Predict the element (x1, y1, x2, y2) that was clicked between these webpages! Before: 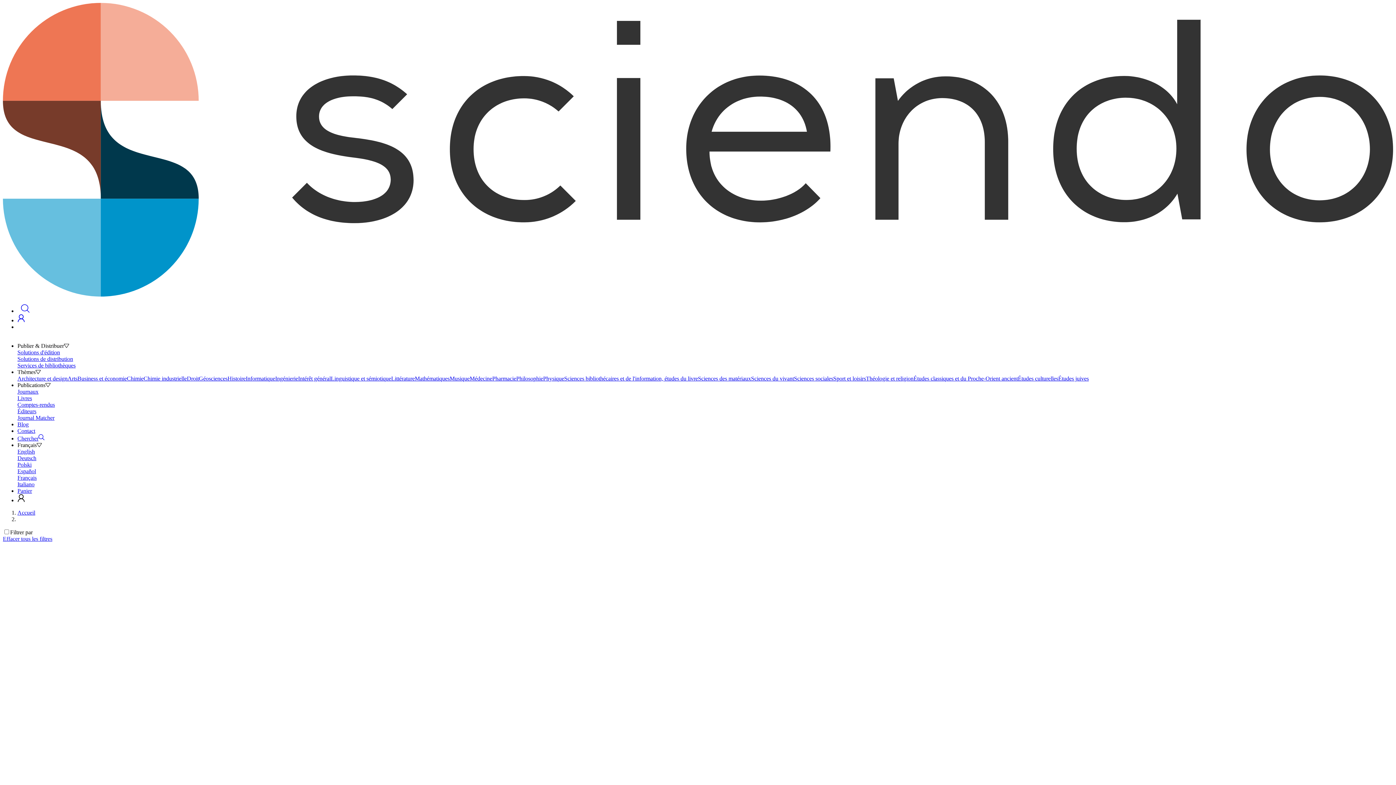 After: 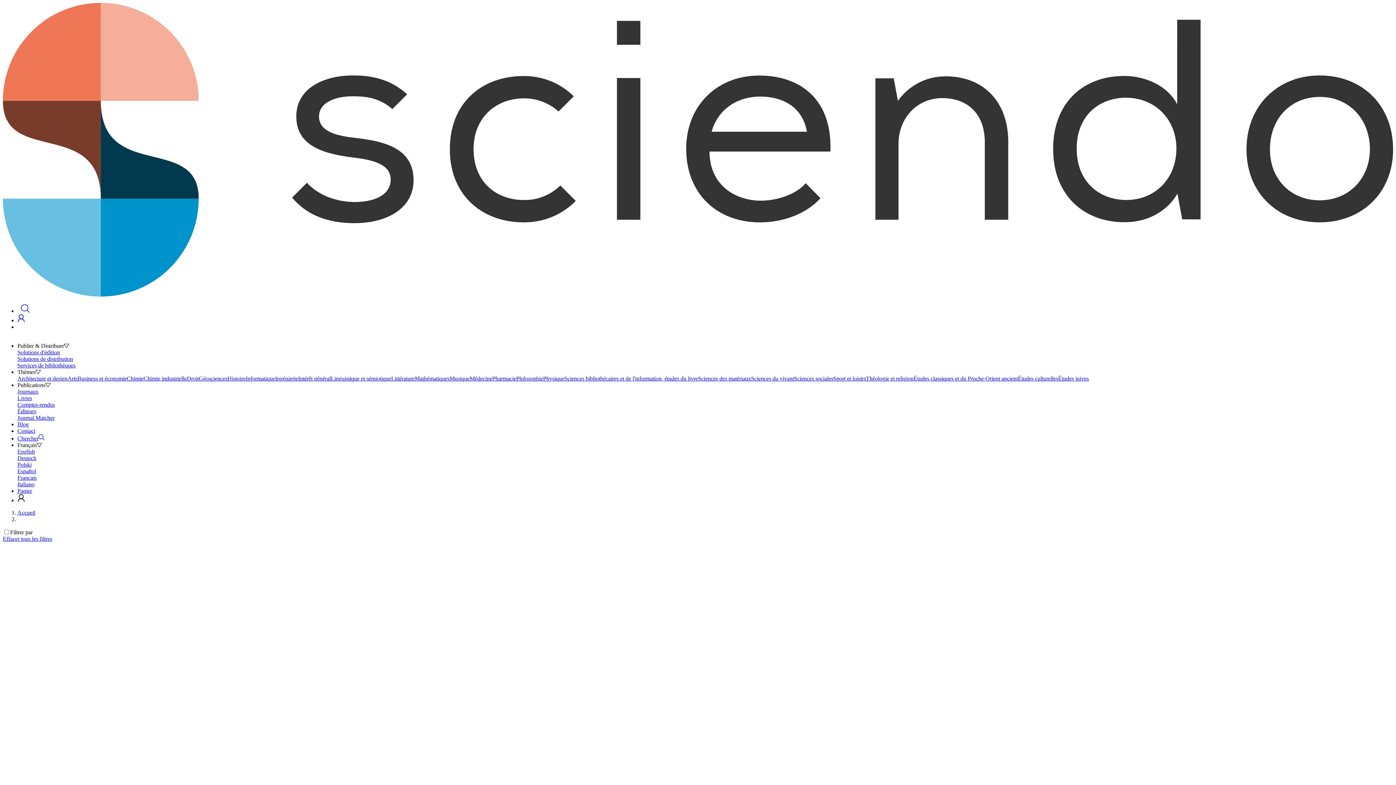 Action: bbox: (698, 375, 751, 381) label: Sciences des matériaux